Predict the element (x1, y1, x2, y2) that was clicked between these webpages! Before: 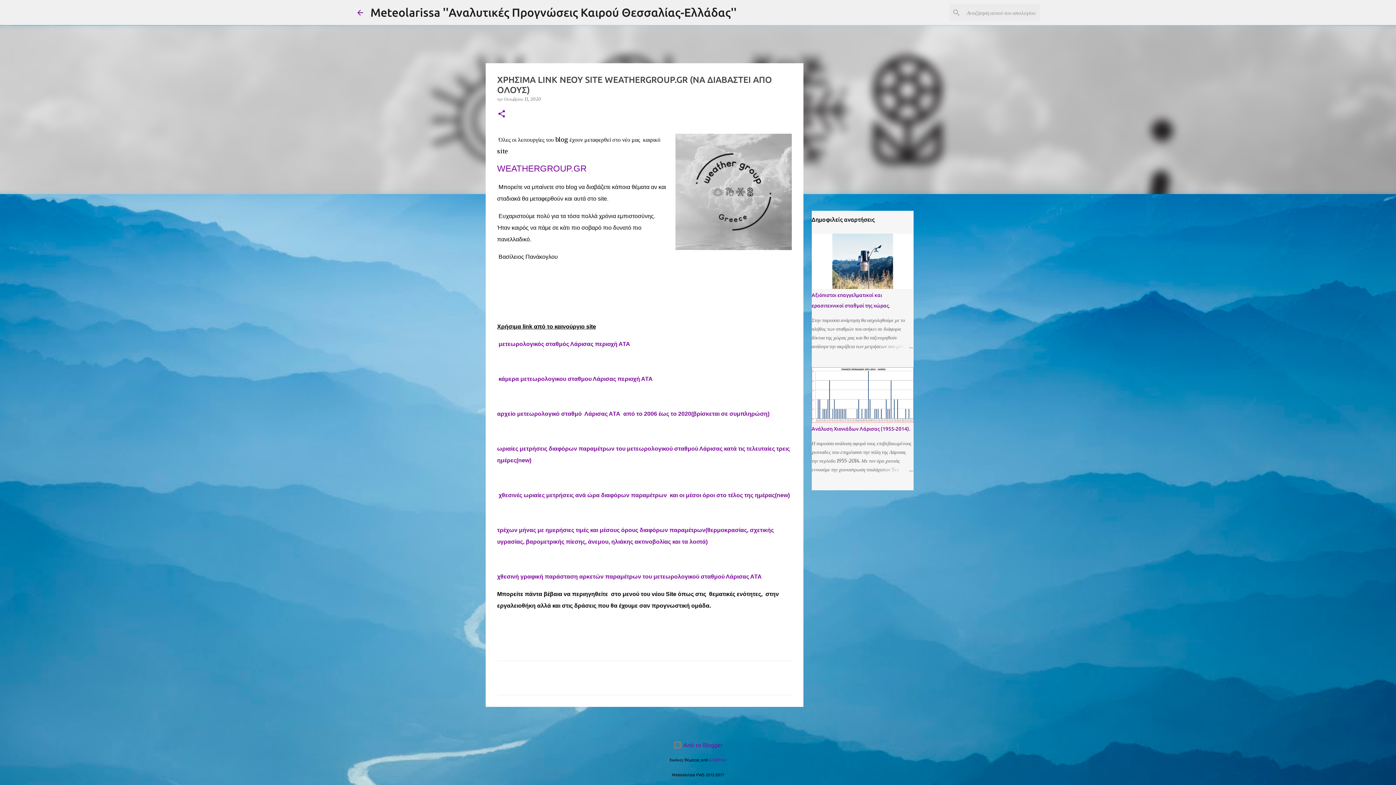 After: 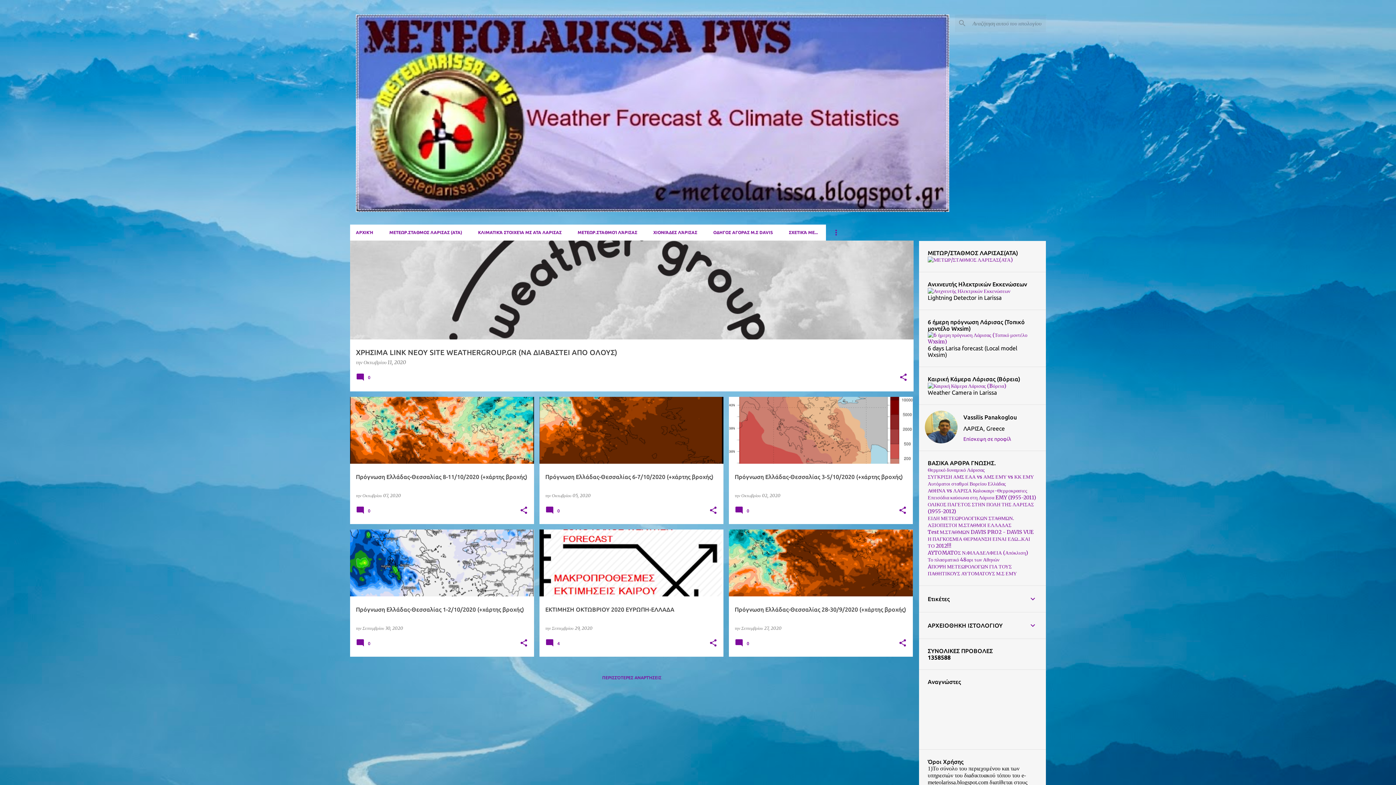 Action: label: Meteolarissa ''Αναλυτικές Προγνώσεις Καιρού Θεσσαλίας-Ελλάδας'' bbox: (370, 5, 736, 18)